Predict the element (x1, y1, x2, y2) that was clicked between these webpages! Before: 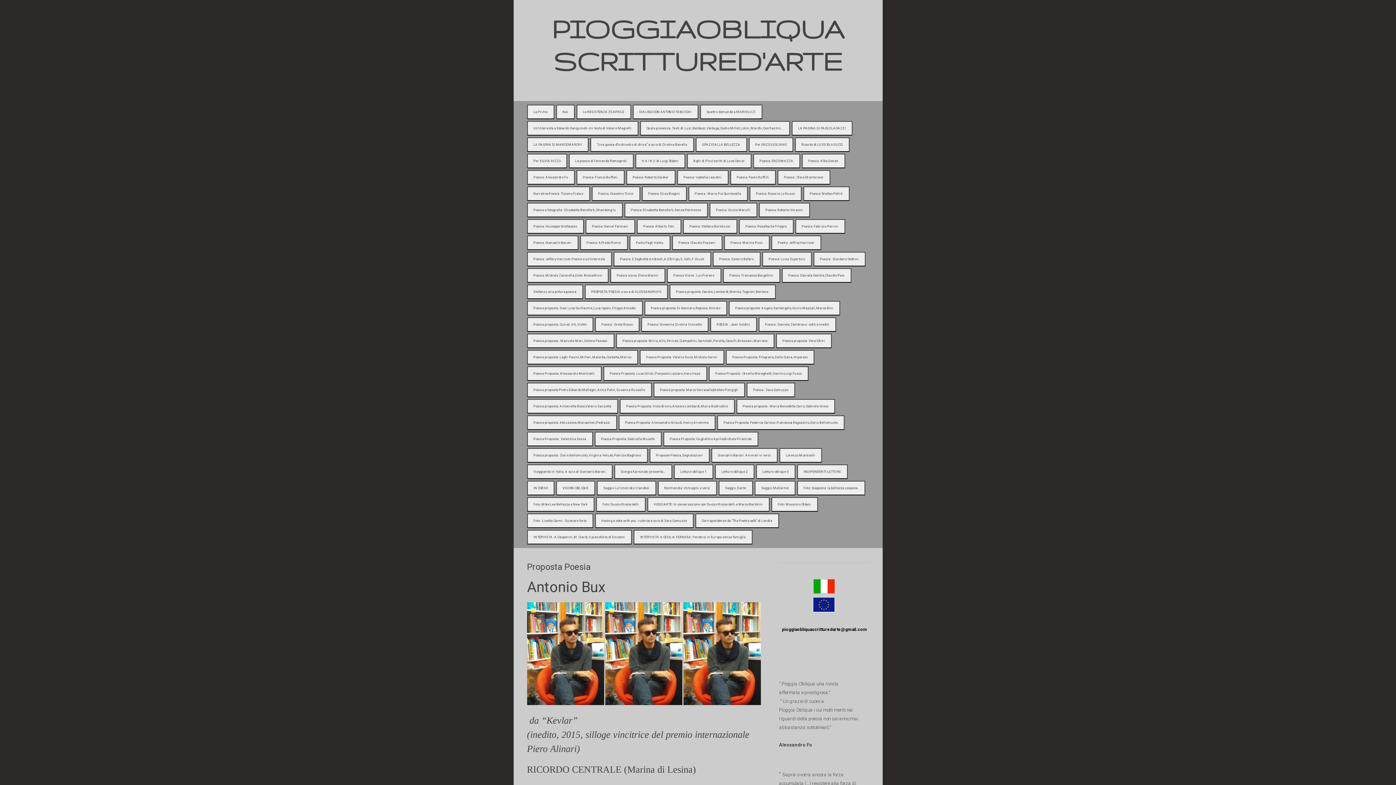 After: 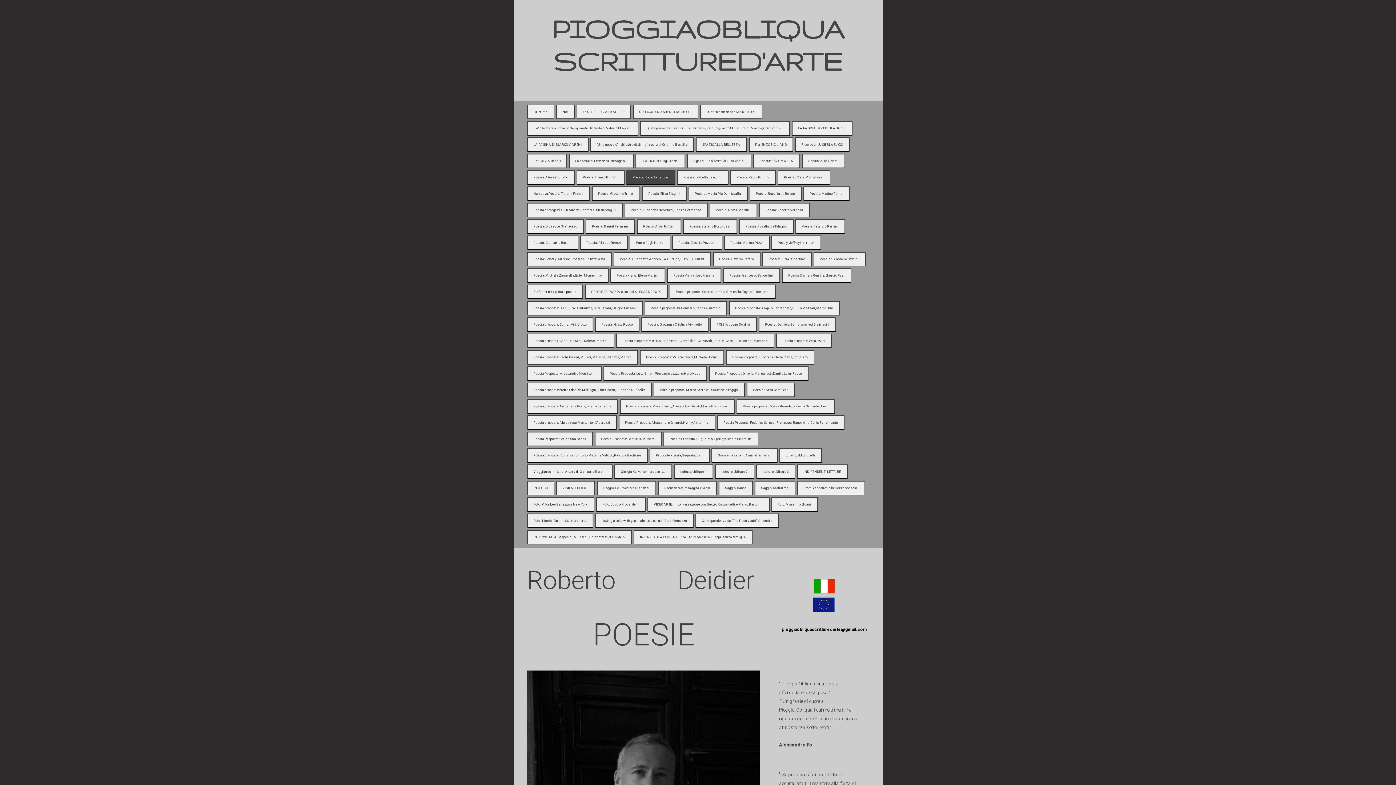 Action: bbox: (627, 170, 674, 184) label: Poesia: Roberto Deidier